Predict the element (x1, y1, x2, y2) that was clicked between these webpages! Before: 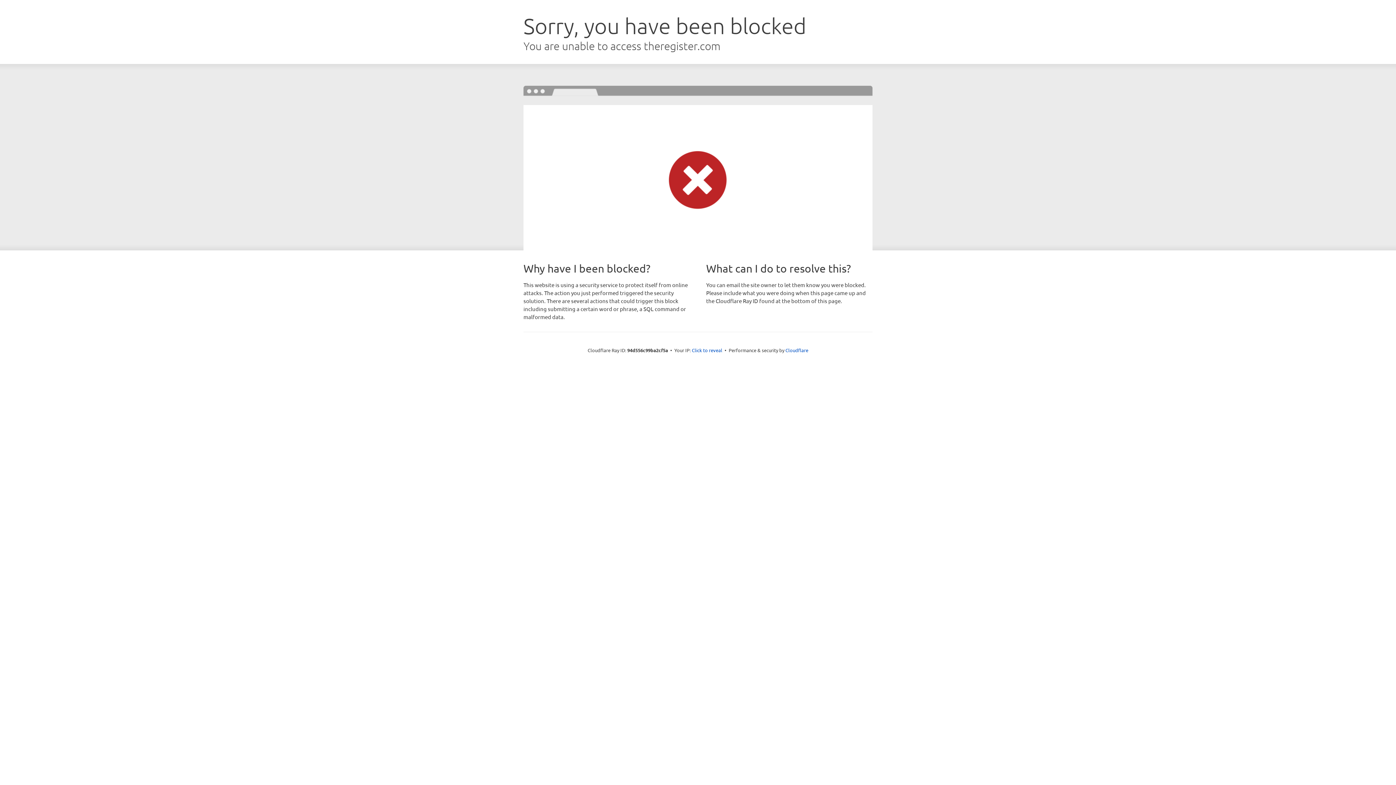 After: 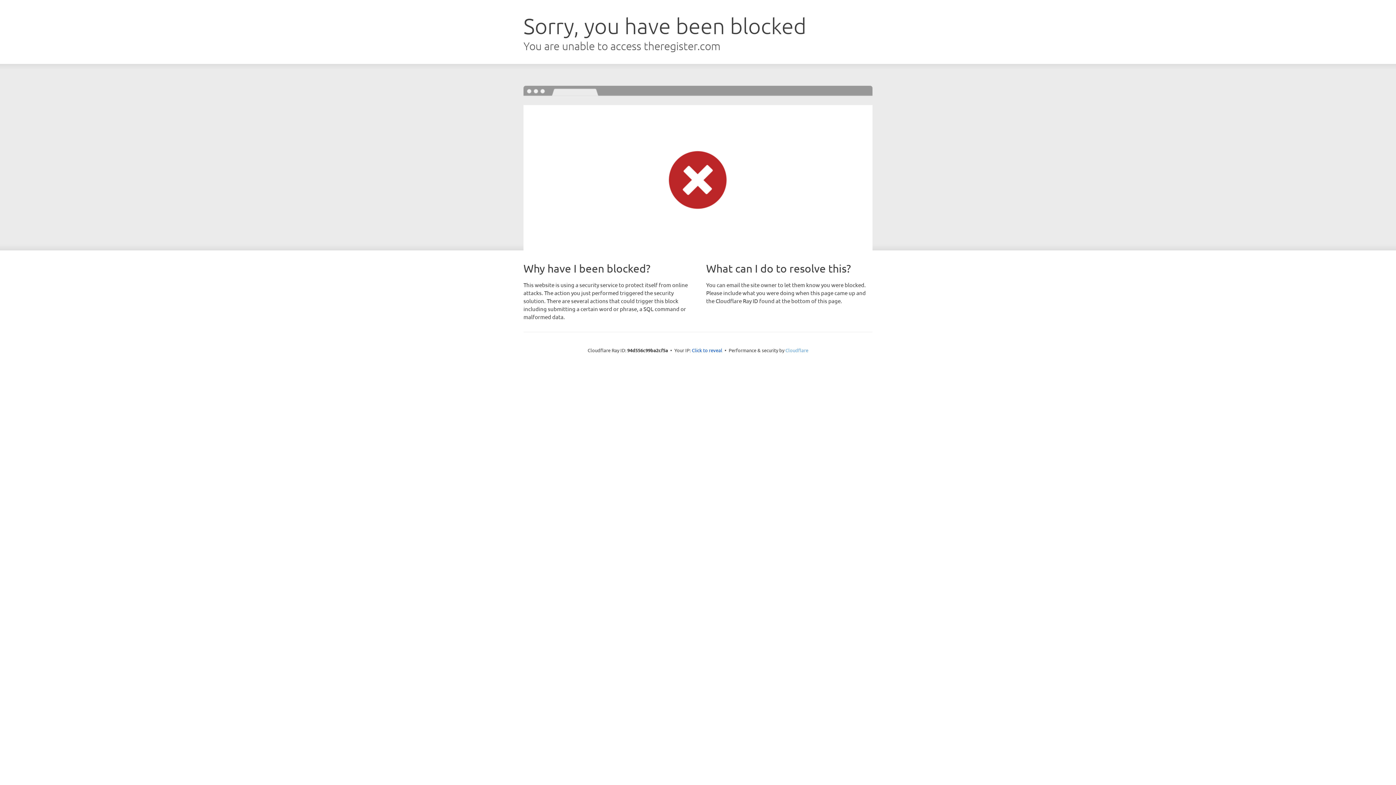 Action: bbox: (785, 347, 808, 353) label: Cloudflare